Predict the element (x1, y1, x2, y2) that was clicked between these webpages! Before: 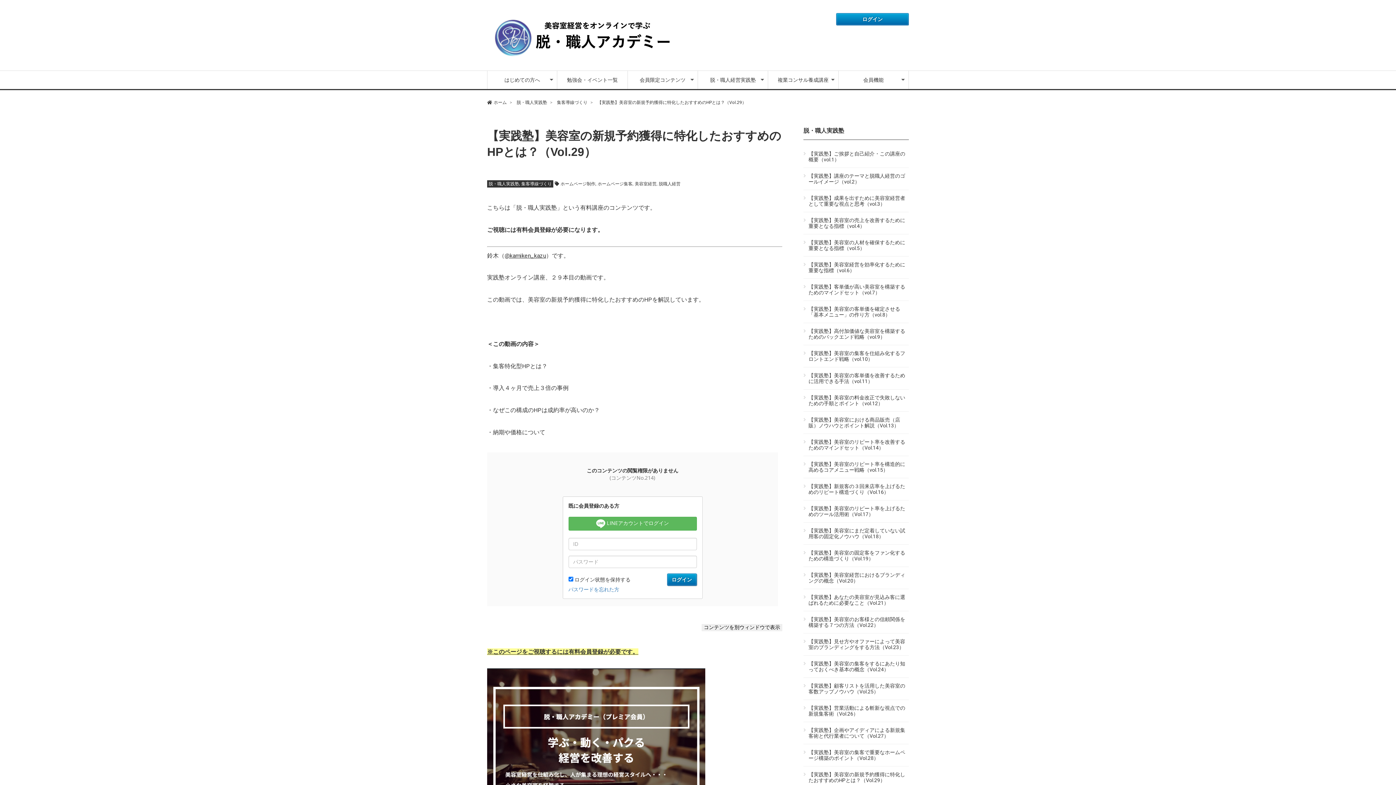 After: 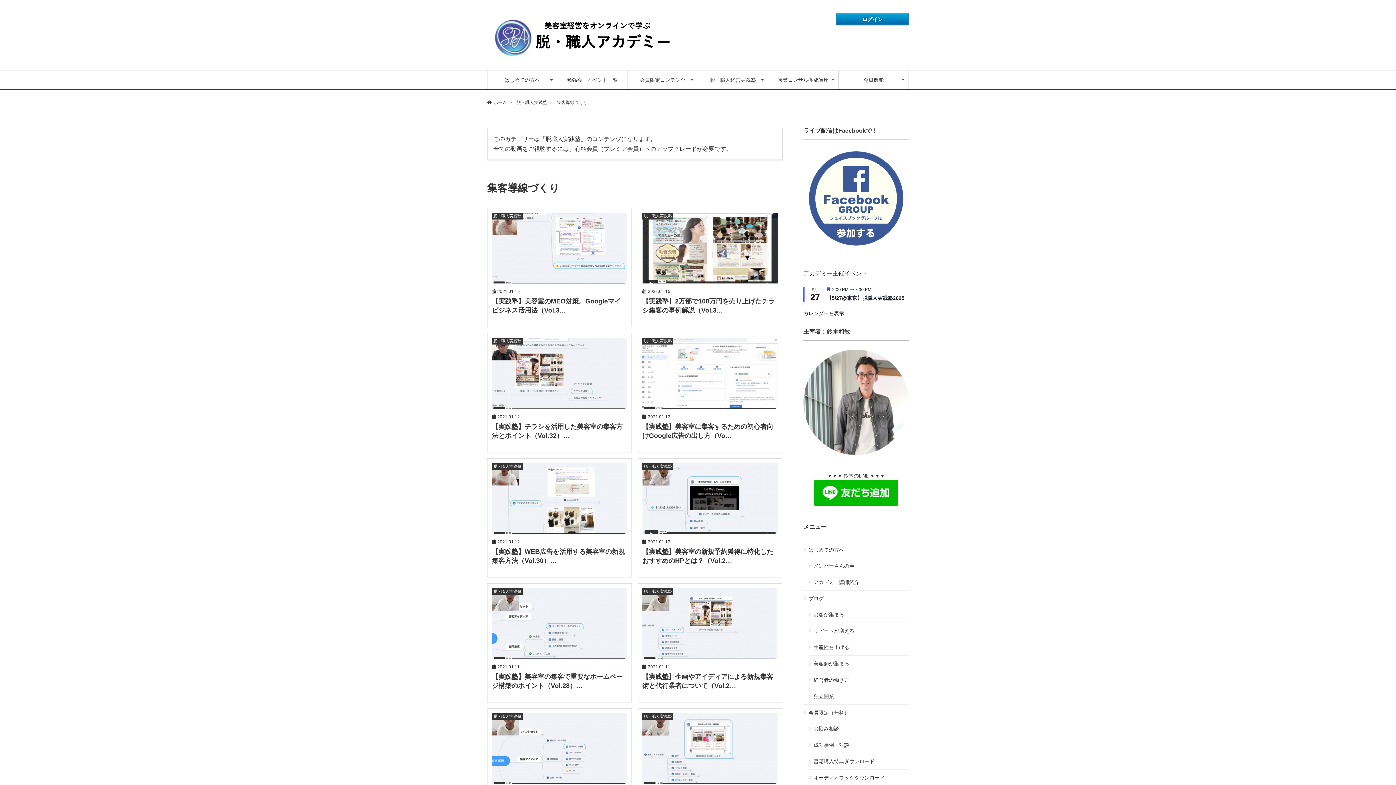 Action: bbox: (521, 181, 552, 186) label: 集客導線づくり